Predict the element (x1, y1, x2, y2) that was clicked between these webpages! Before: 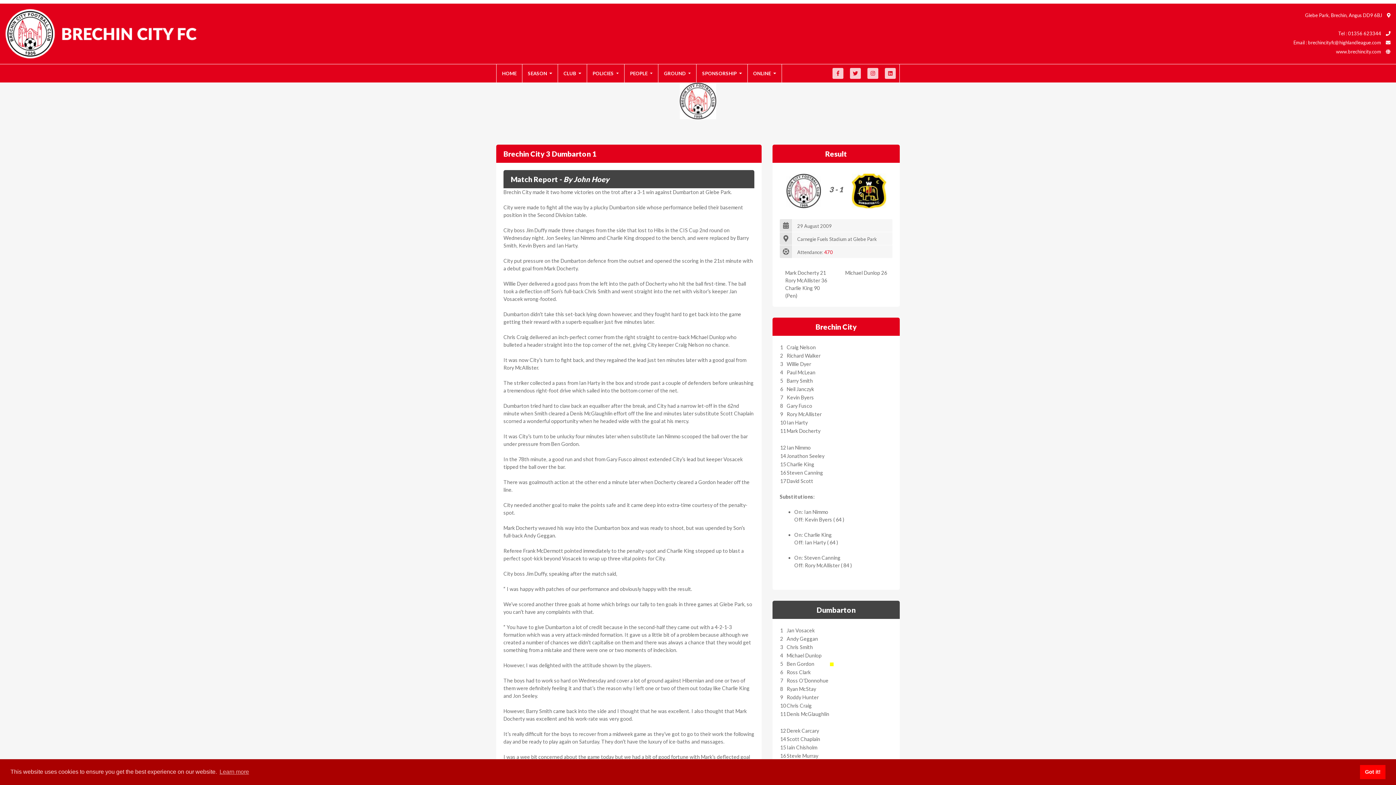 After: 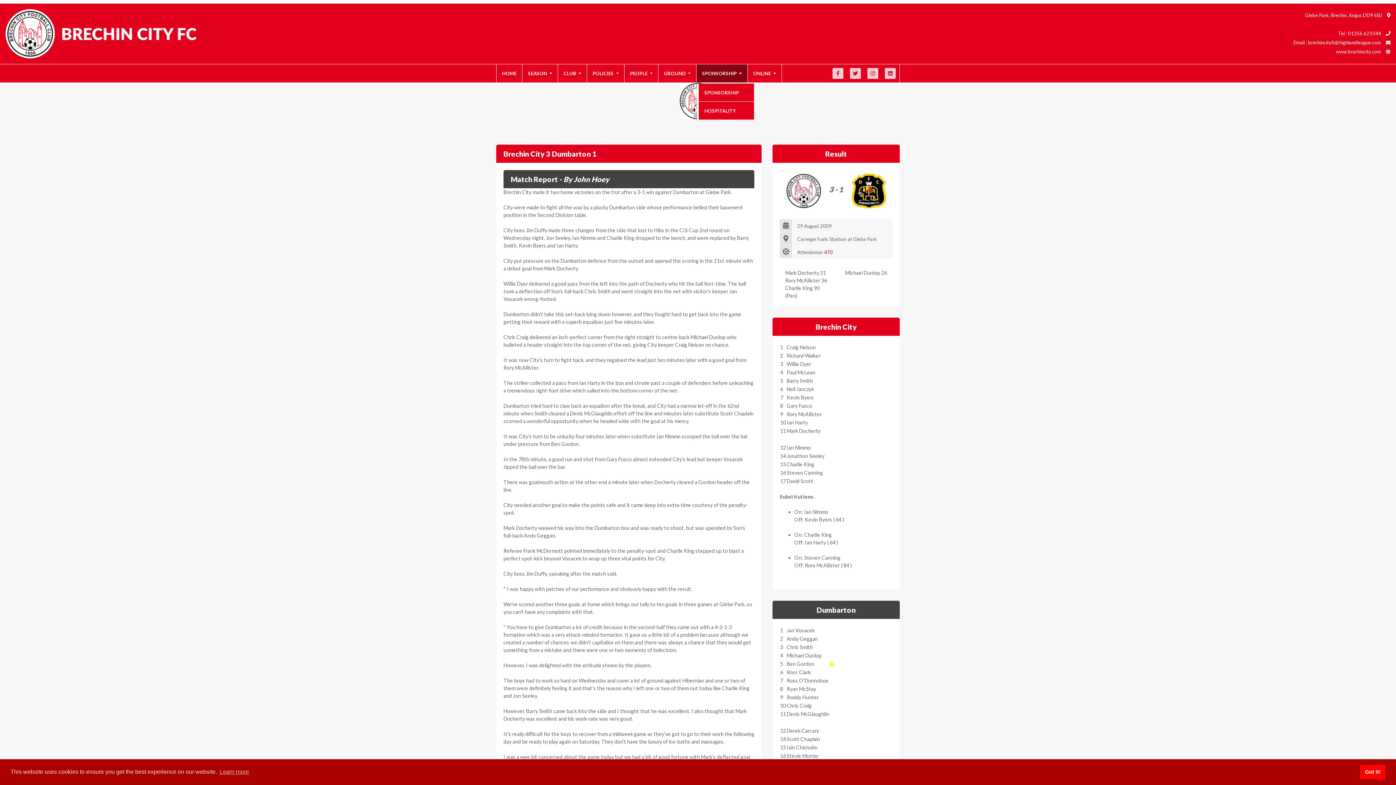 Action: bbox: (696, 64, 747, 82) label: SPONSORSHIP 